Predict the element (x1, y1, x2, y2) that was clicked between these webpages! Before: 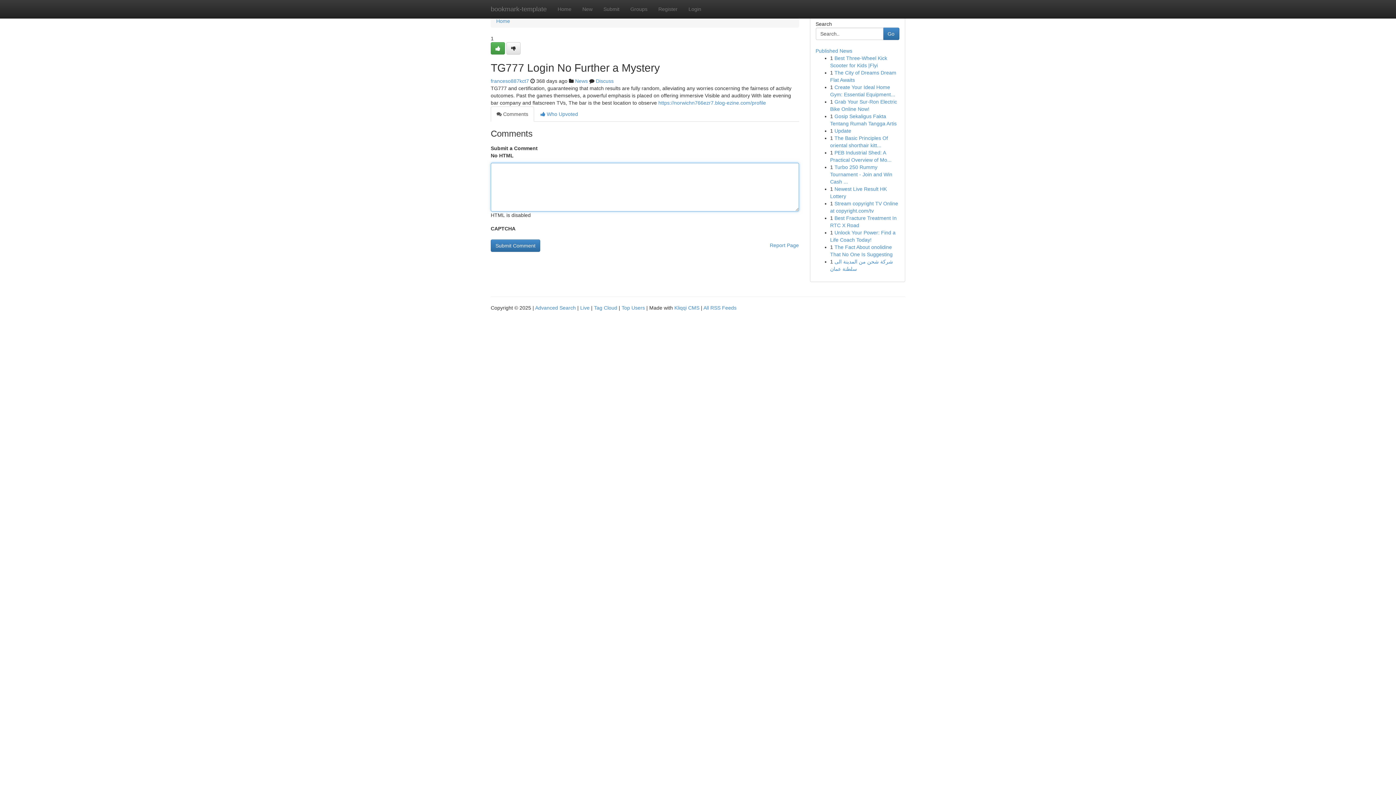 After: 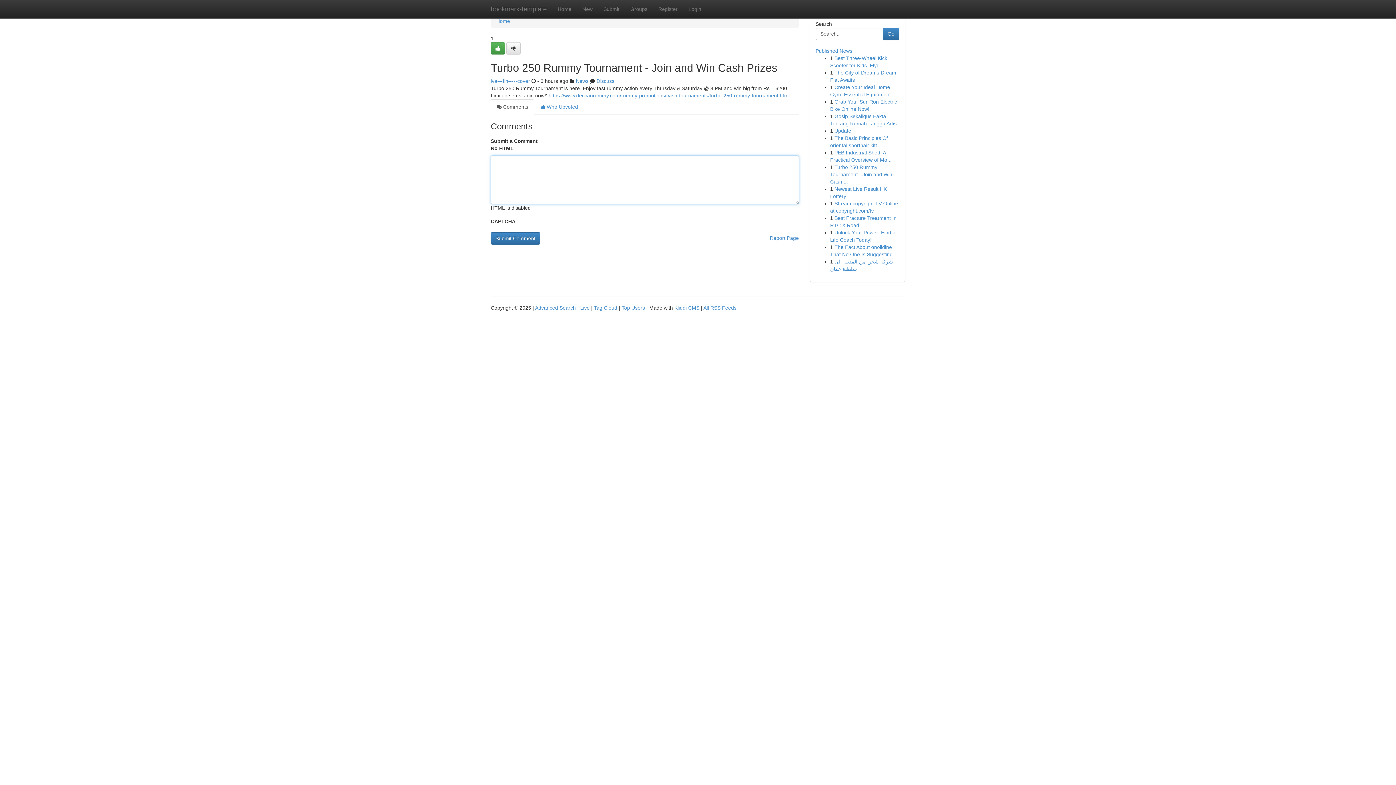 Action: bbox: (830, 164, 892, 184) label: Turbo 250 Rummy Tournament - Join and Win Cash ...